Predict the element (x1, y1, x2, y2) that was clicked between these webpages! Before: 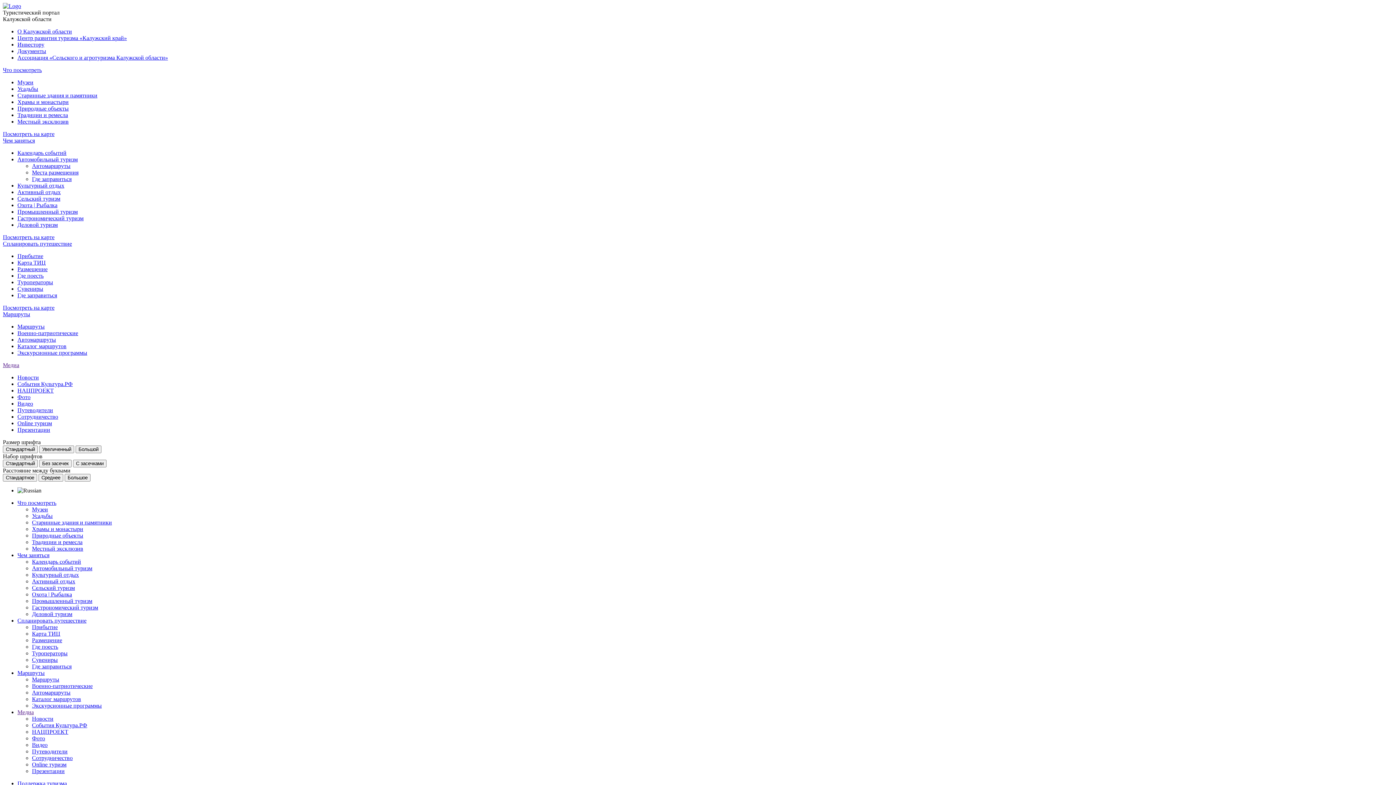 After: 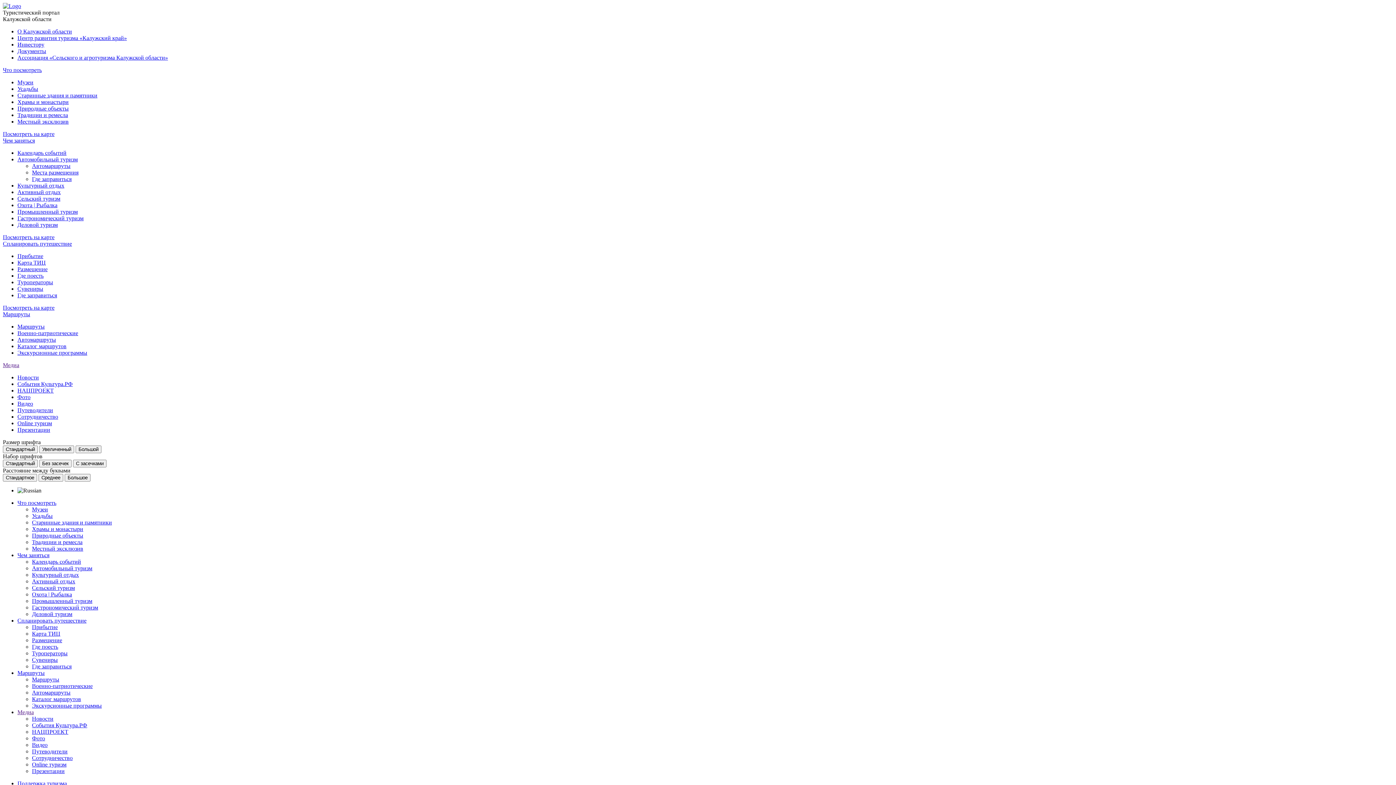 Action: label: Каталог маршрутов bbox: (32, 696, 81, 702)